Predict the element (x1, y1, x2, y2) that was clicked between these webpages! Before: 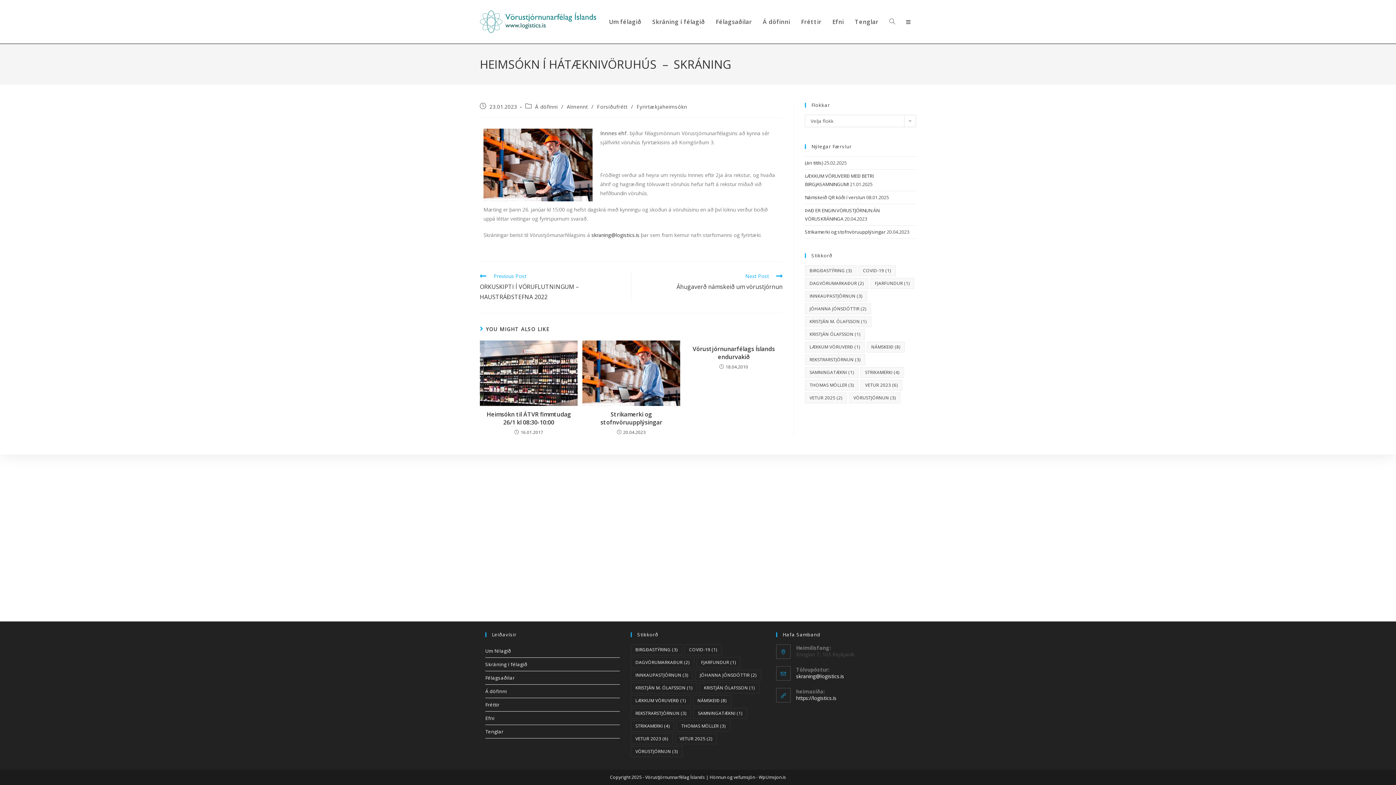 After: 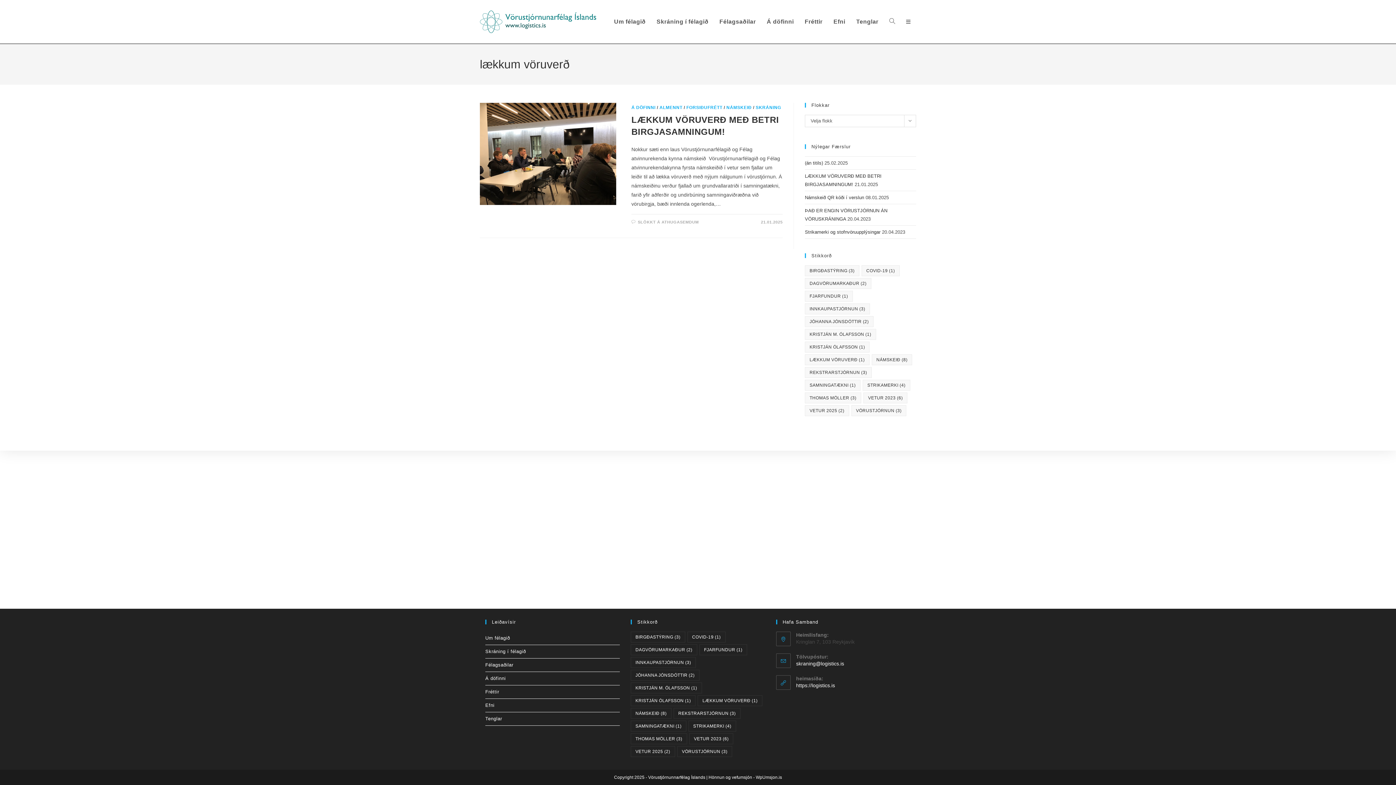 Action: bbox: (805, 341, 864, 352) label: lækkum vöruverð (1 hlutur)